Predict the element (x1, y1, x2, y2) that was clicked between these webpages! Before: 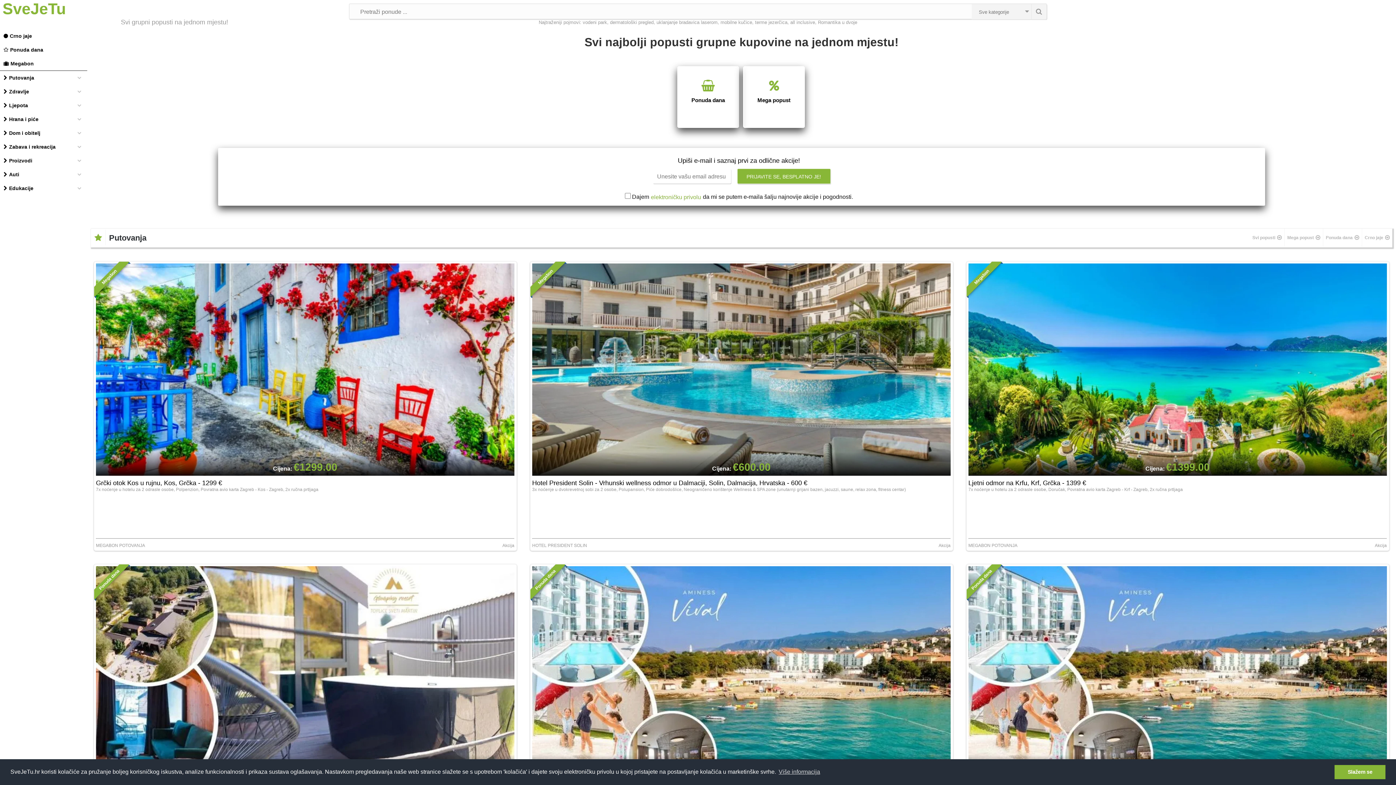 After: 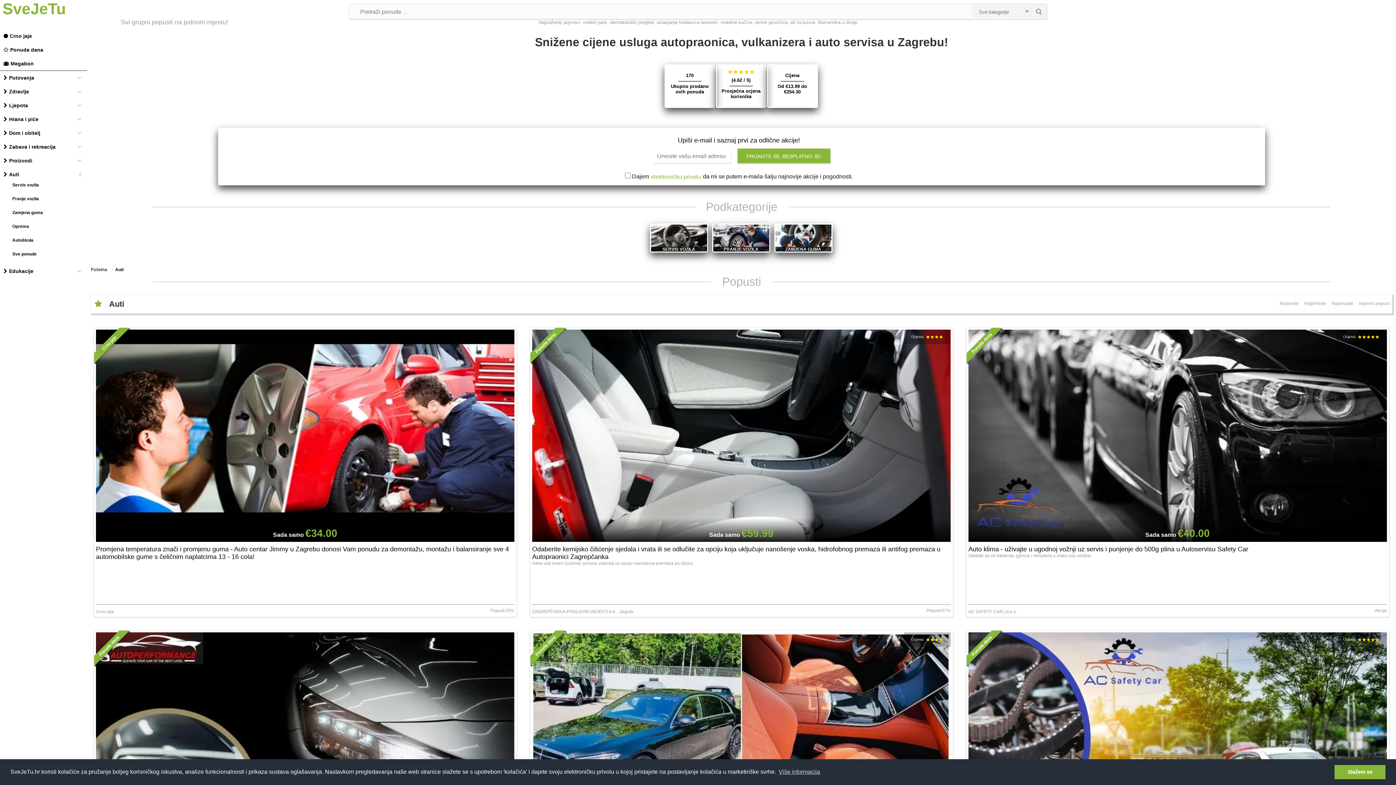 Action: label: Auti bbox: (3, 171, 19, 177)